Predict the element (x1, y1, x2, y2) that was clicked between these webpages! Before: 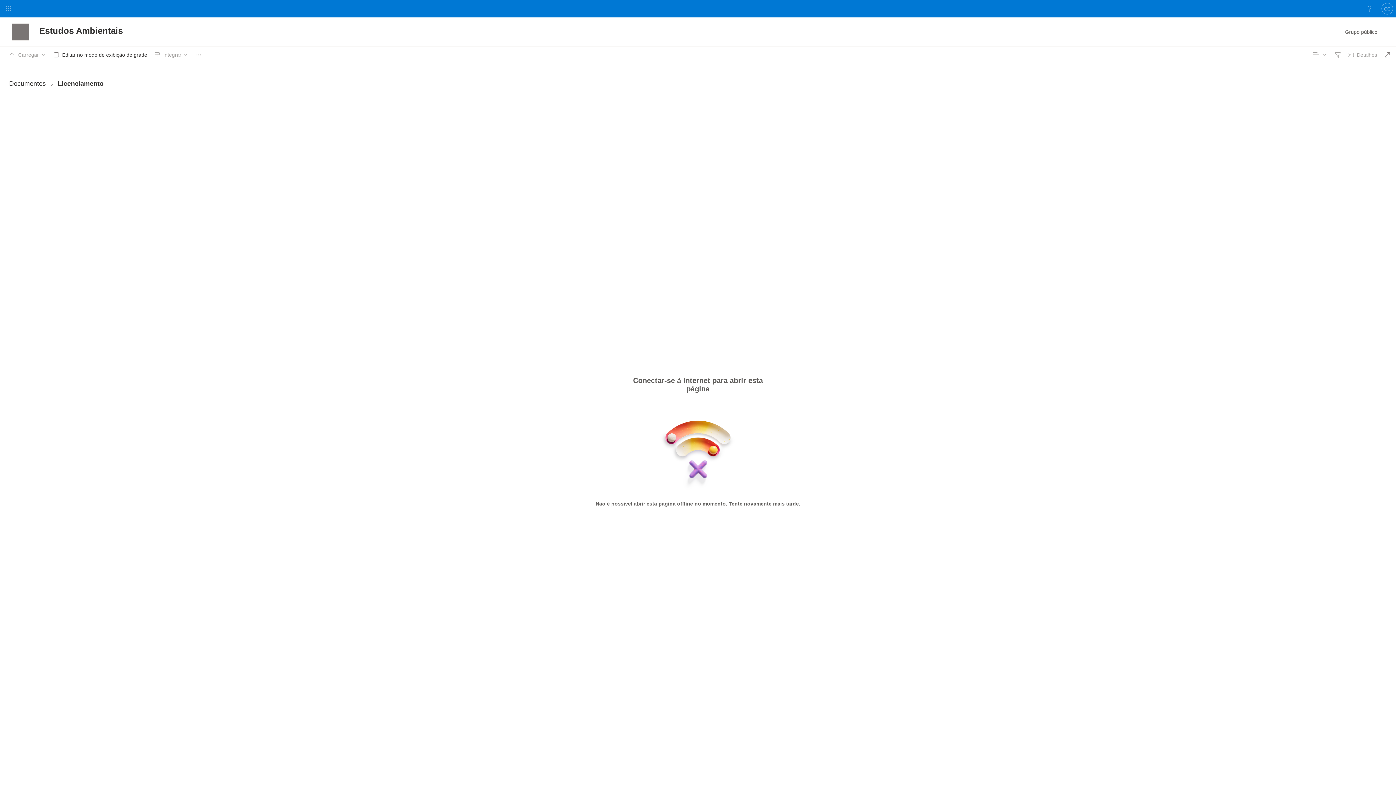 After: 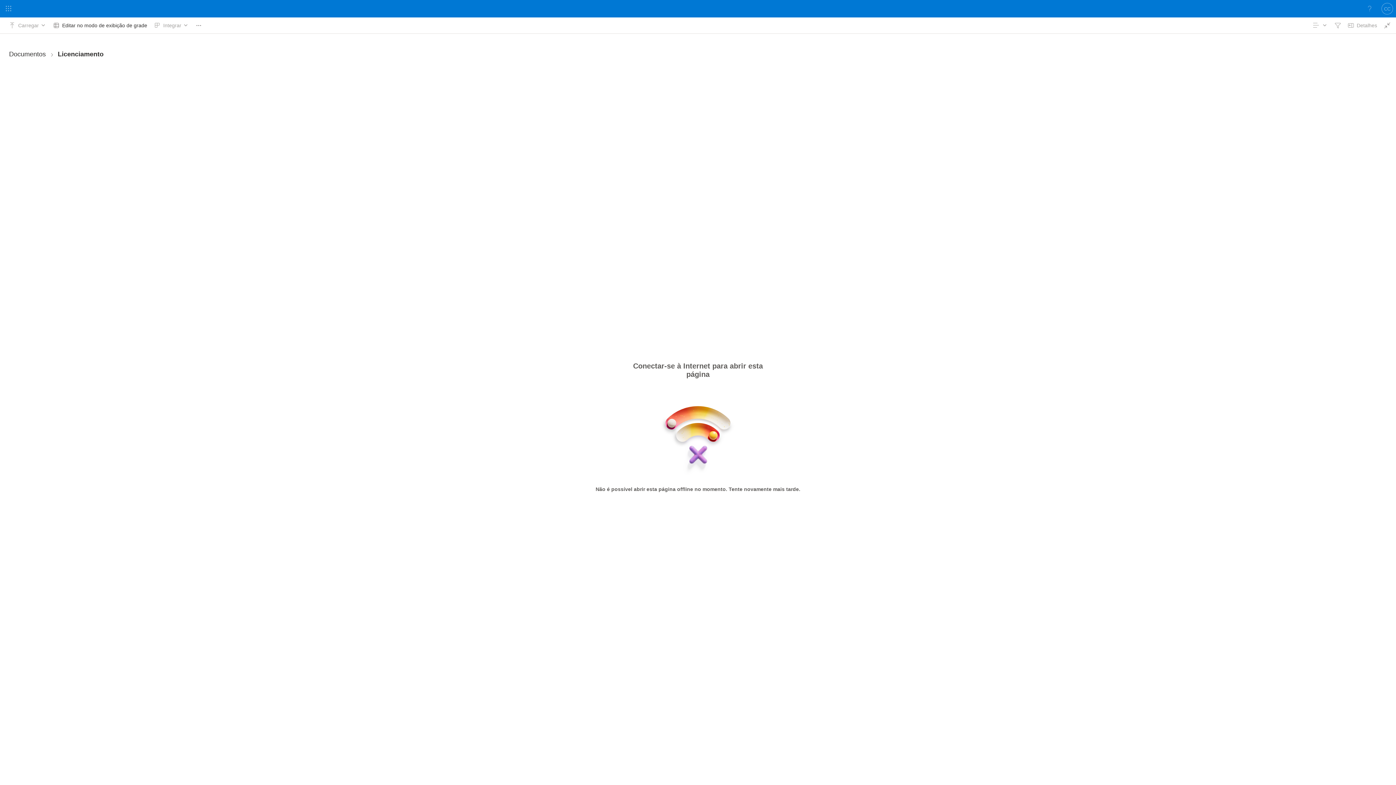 Action: bbox: (1381, 49, 1393, 60)